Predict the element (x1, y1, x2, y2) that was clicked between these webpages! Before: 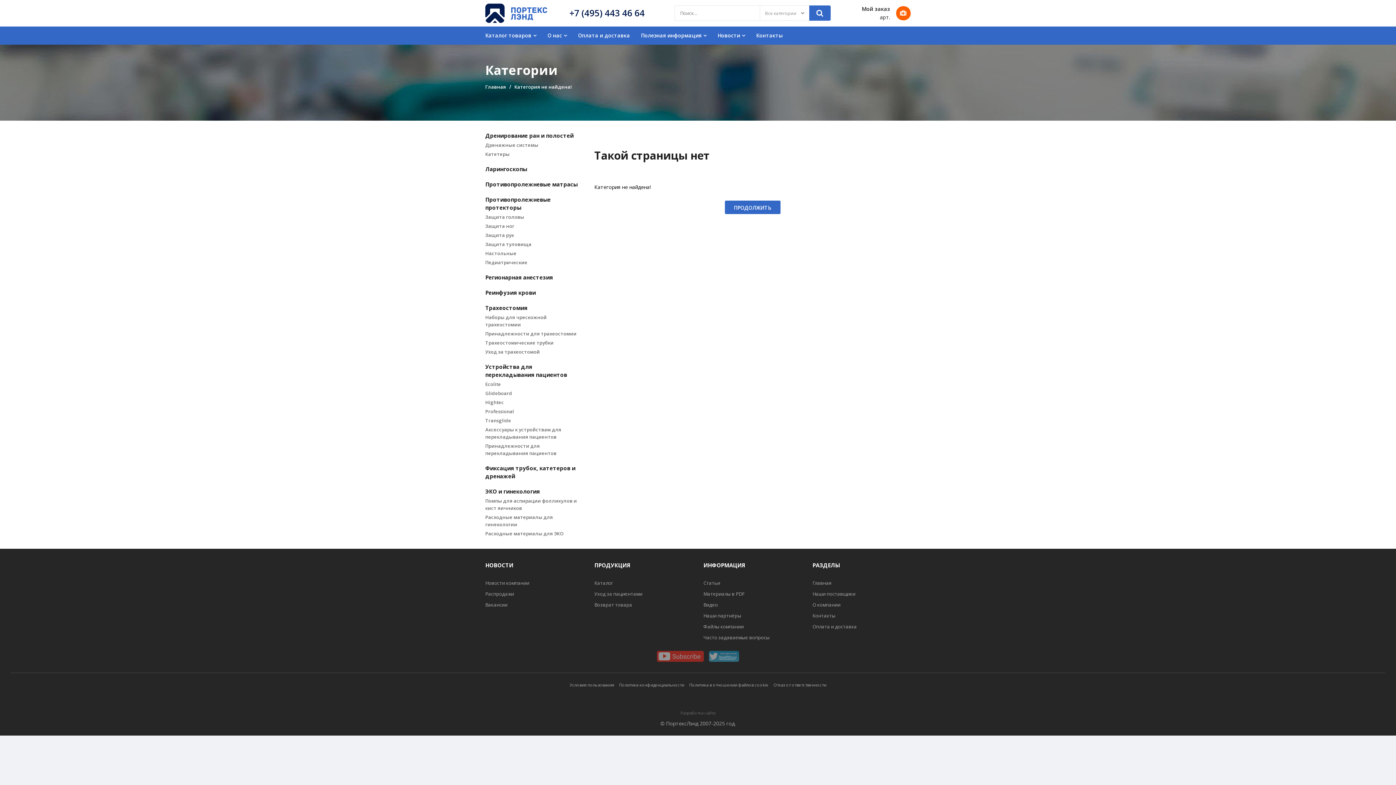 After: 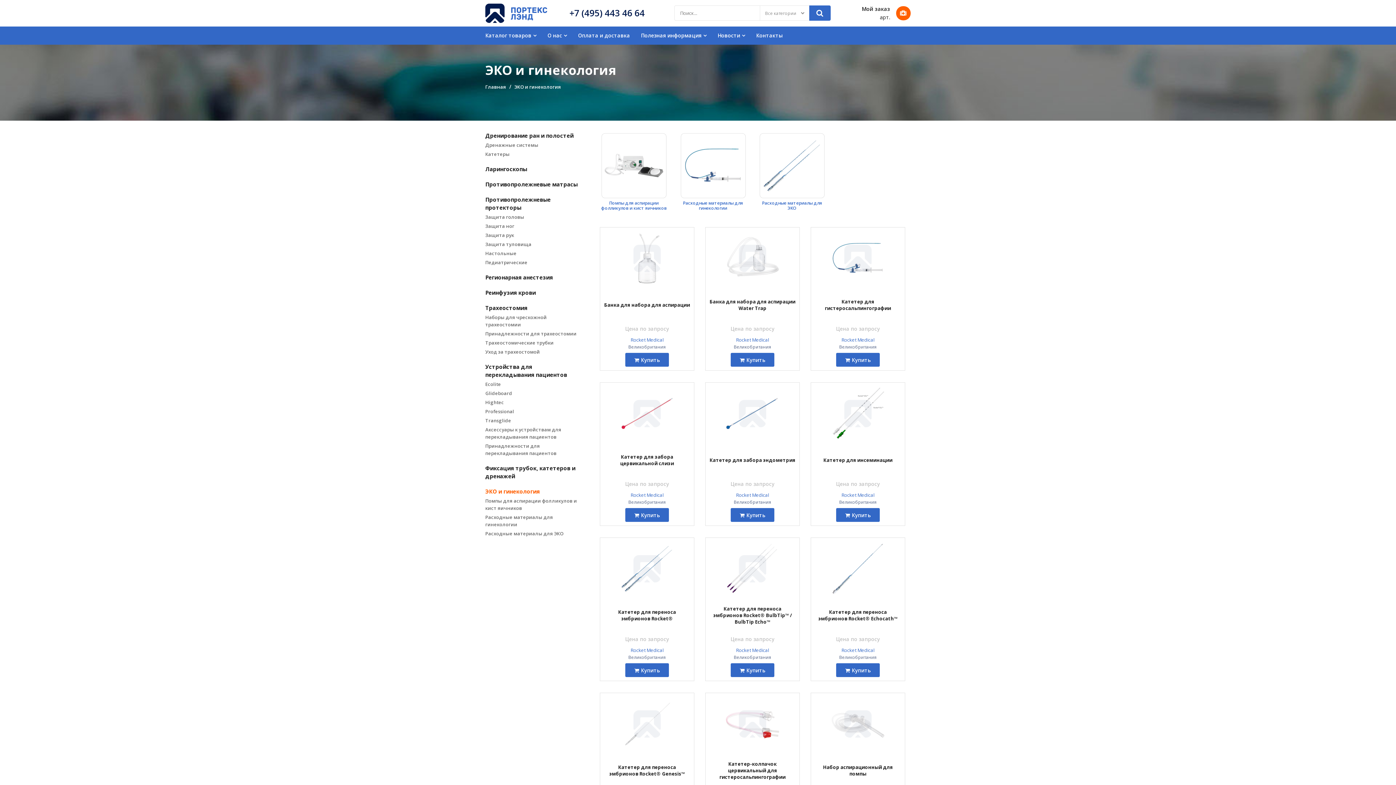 Action: bbox: (485, 487, 580, 495) label: ЭКО и гинекология